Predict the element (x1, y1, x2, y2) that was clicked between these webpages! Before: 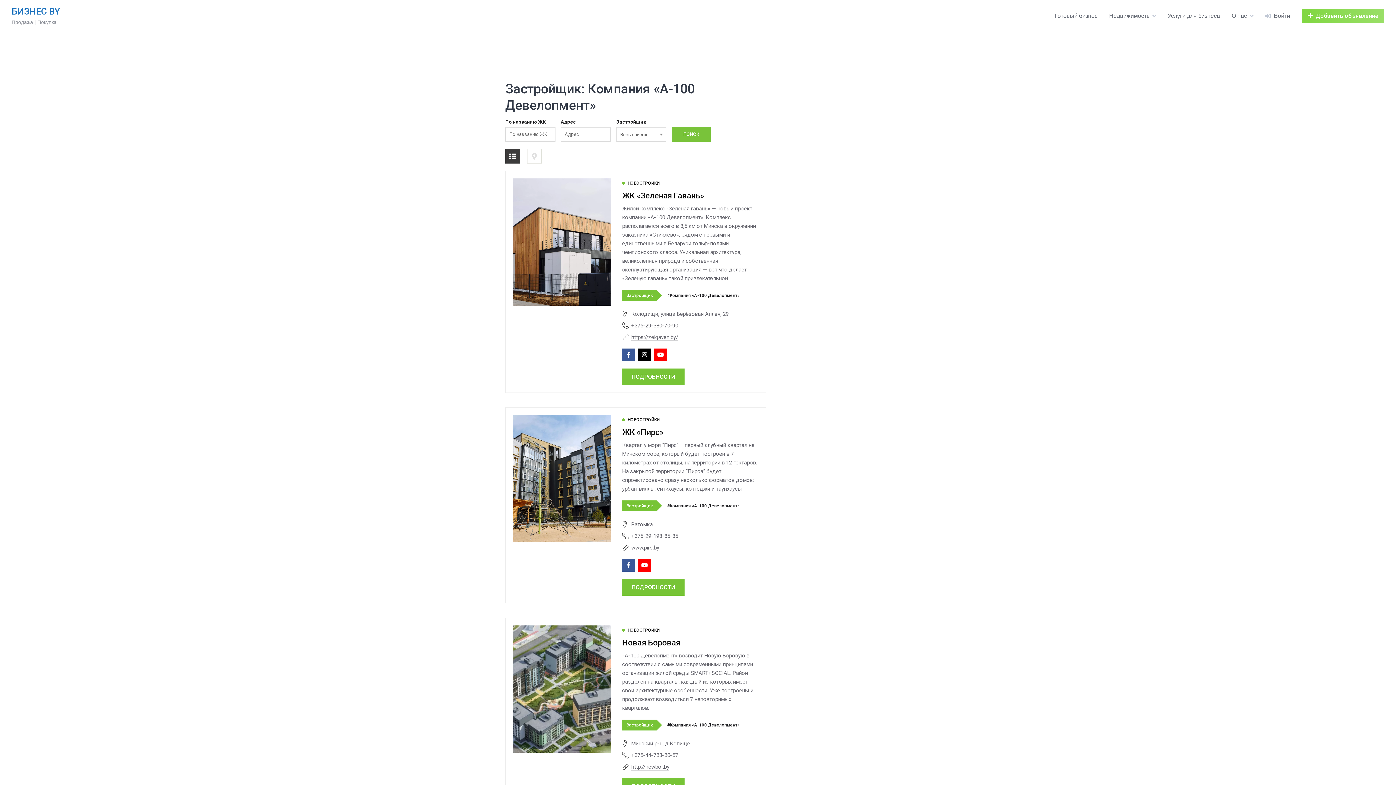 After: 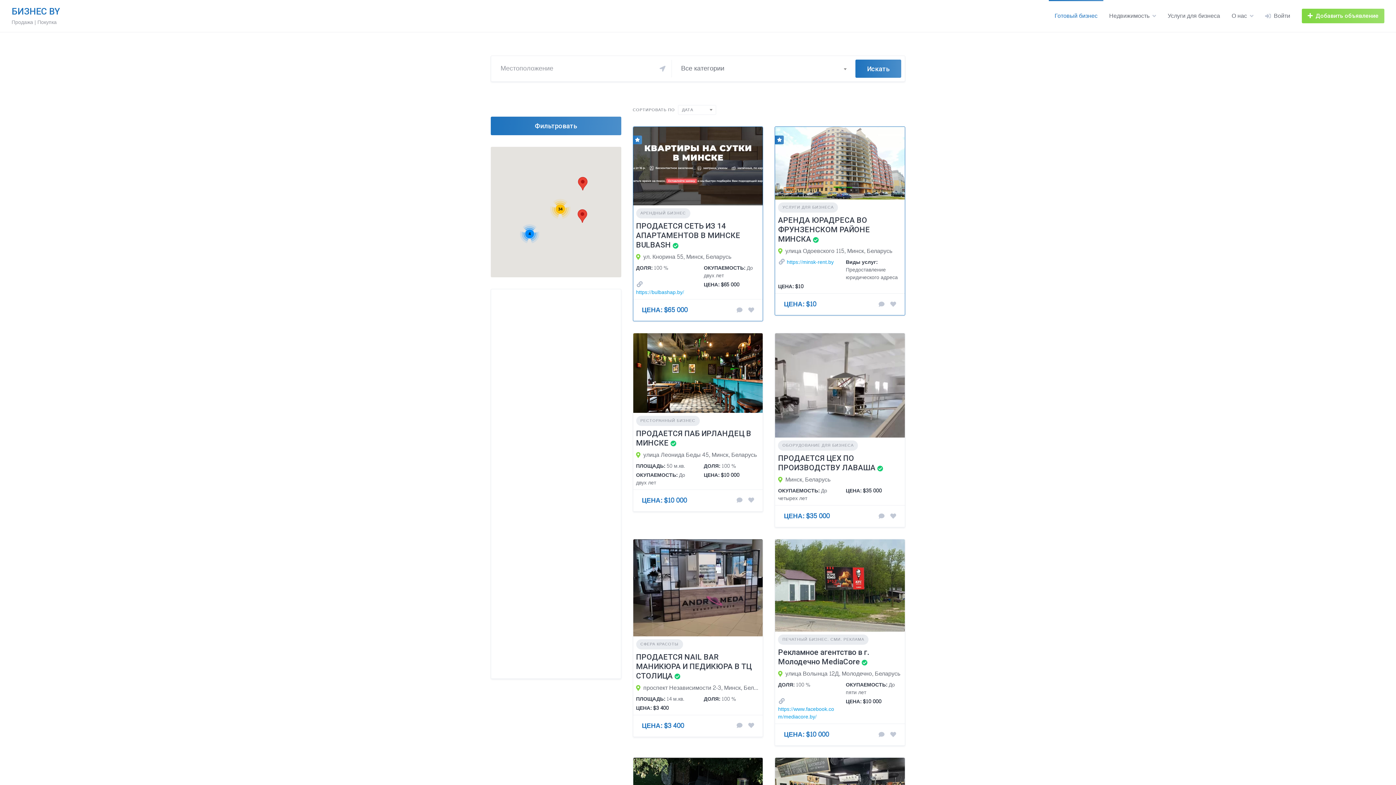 Action: label: БИЗНЕС BY
Продажа | Покупка bbox: (11, 5, 60, 26)